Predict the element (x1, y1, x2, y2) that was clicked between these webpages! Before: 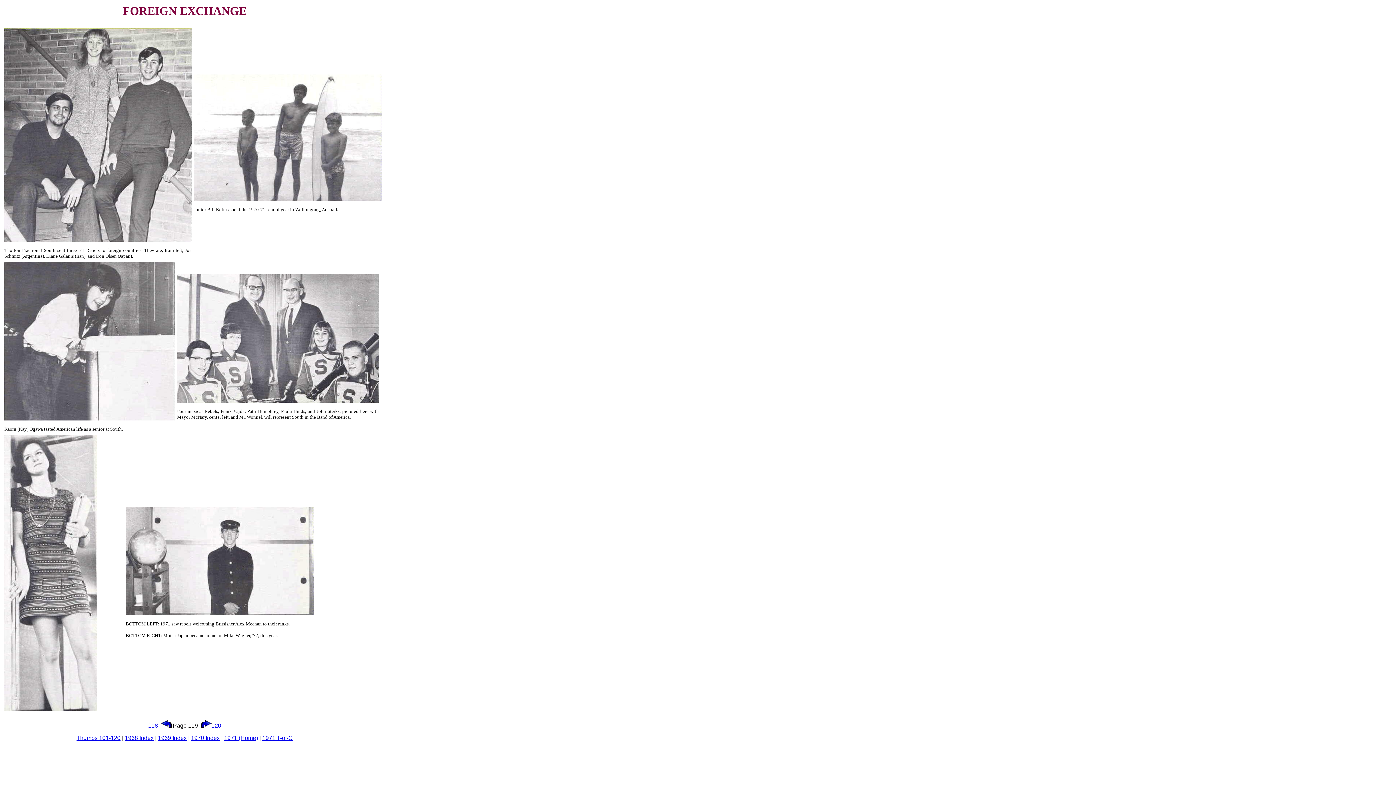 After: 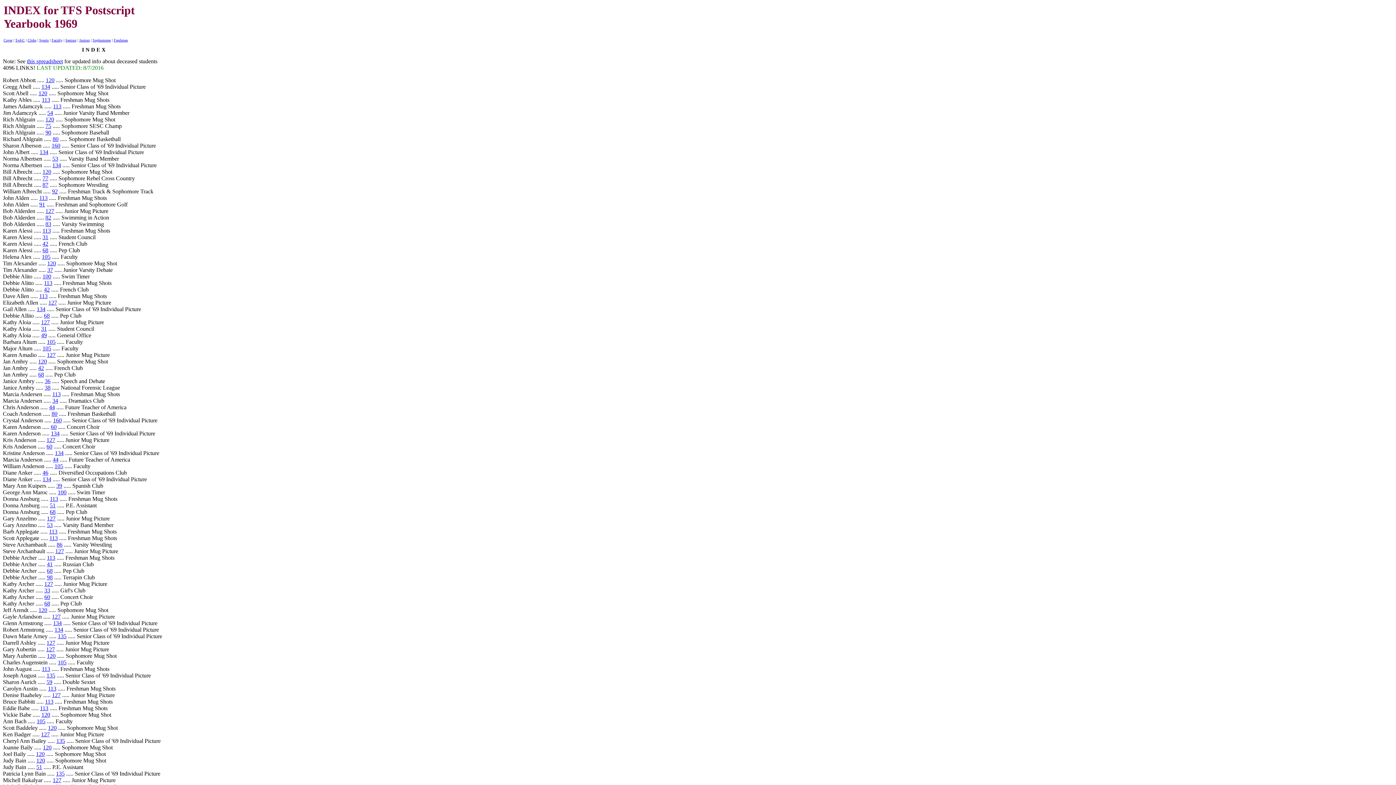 Action: label: 1969 Index bbox: (158, 735, 186, 741)